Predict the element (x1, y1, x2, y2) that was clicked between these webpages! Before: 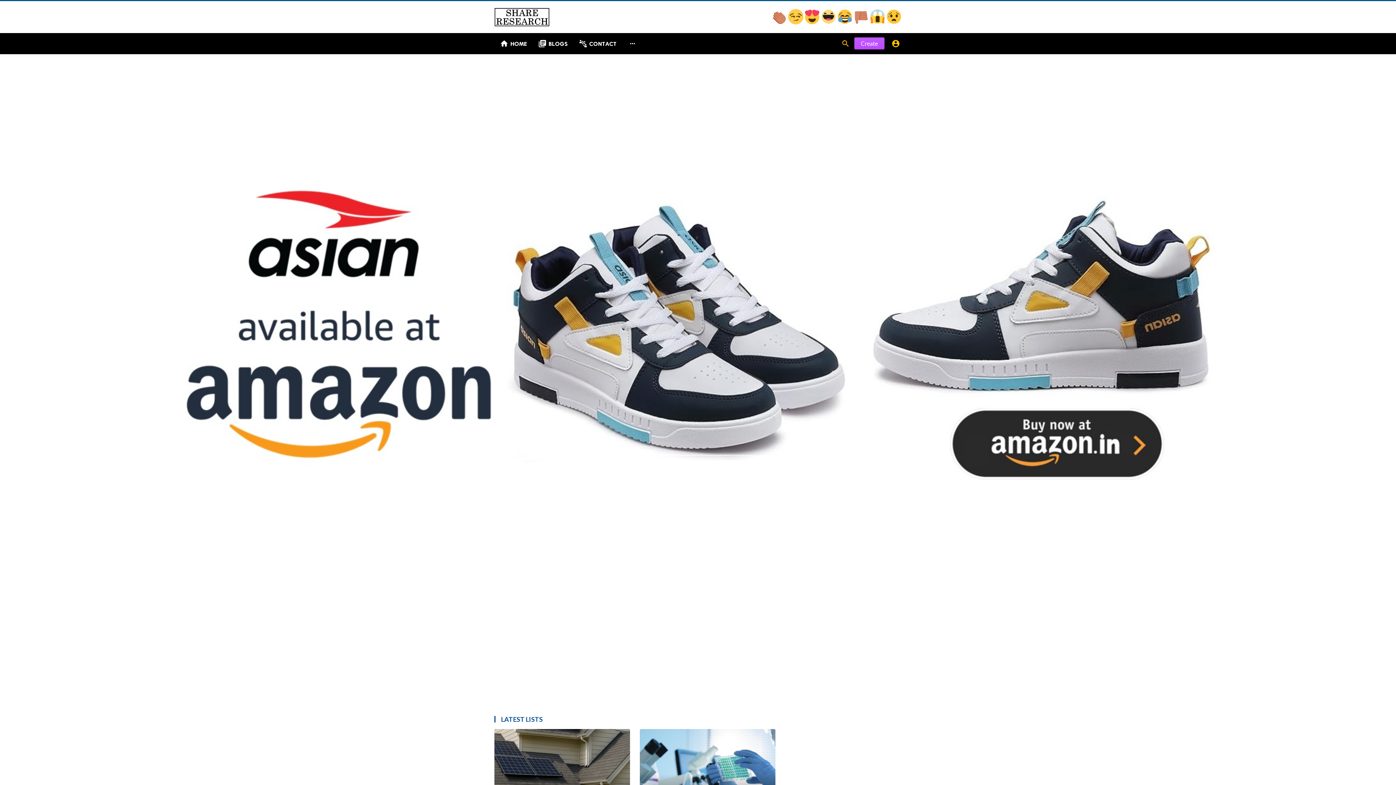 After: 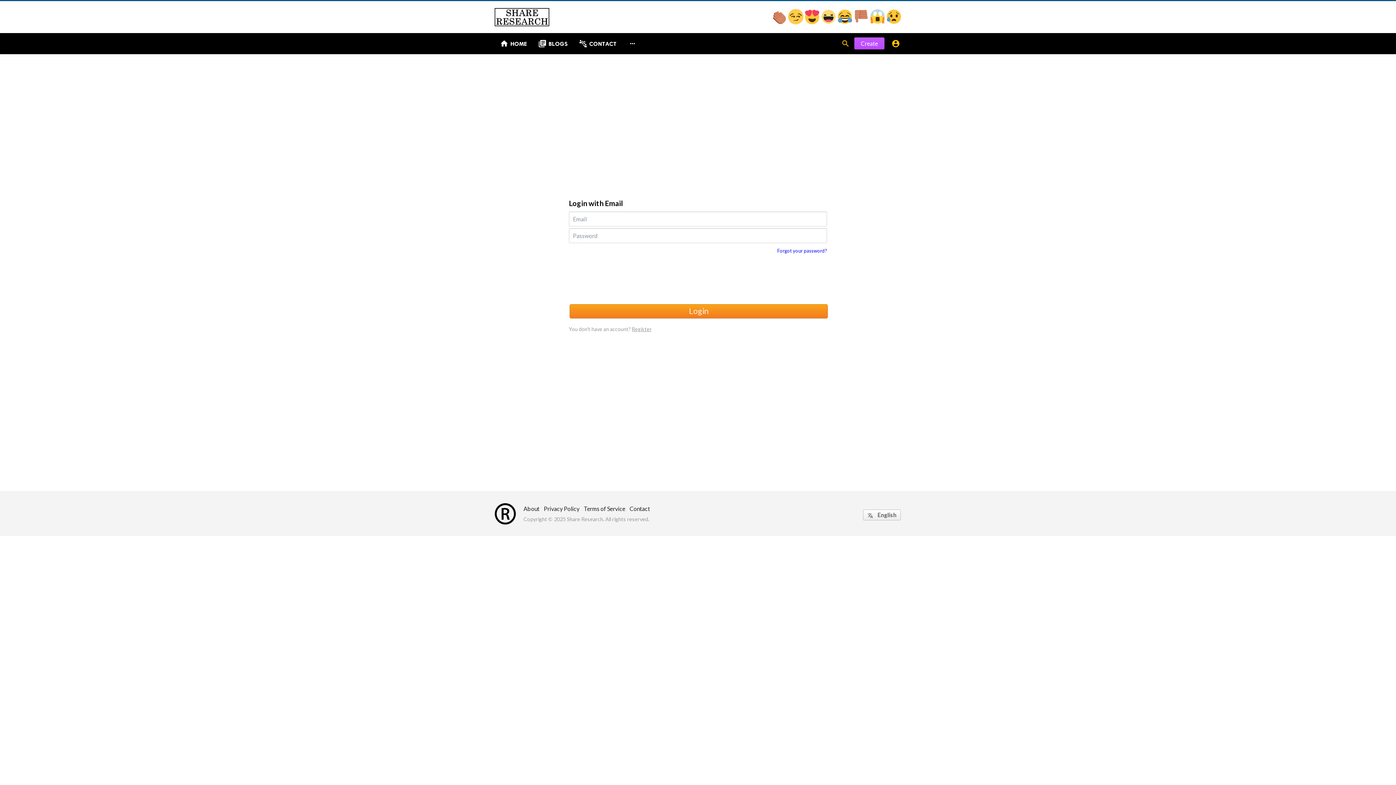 Action: bbox: (854, 37, 884, 49) label: Create